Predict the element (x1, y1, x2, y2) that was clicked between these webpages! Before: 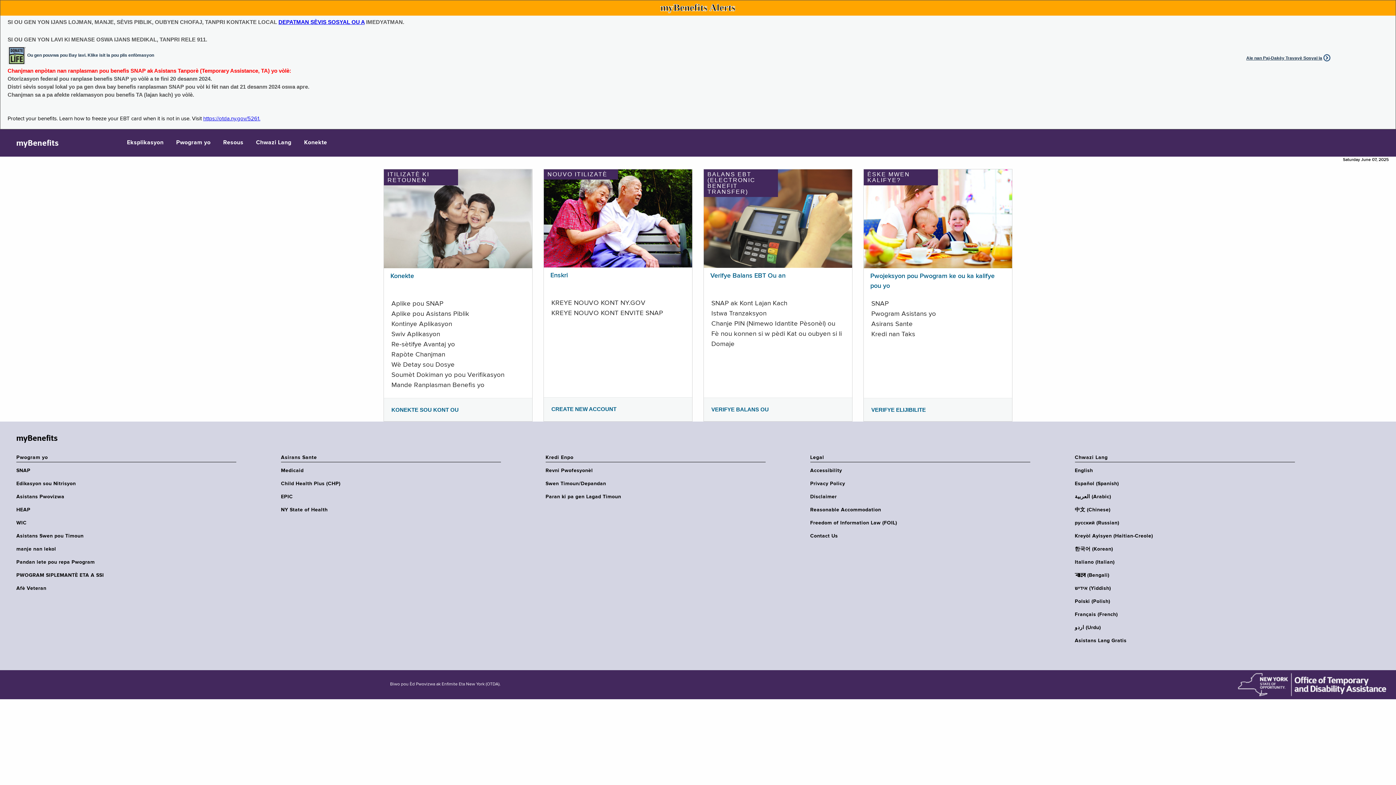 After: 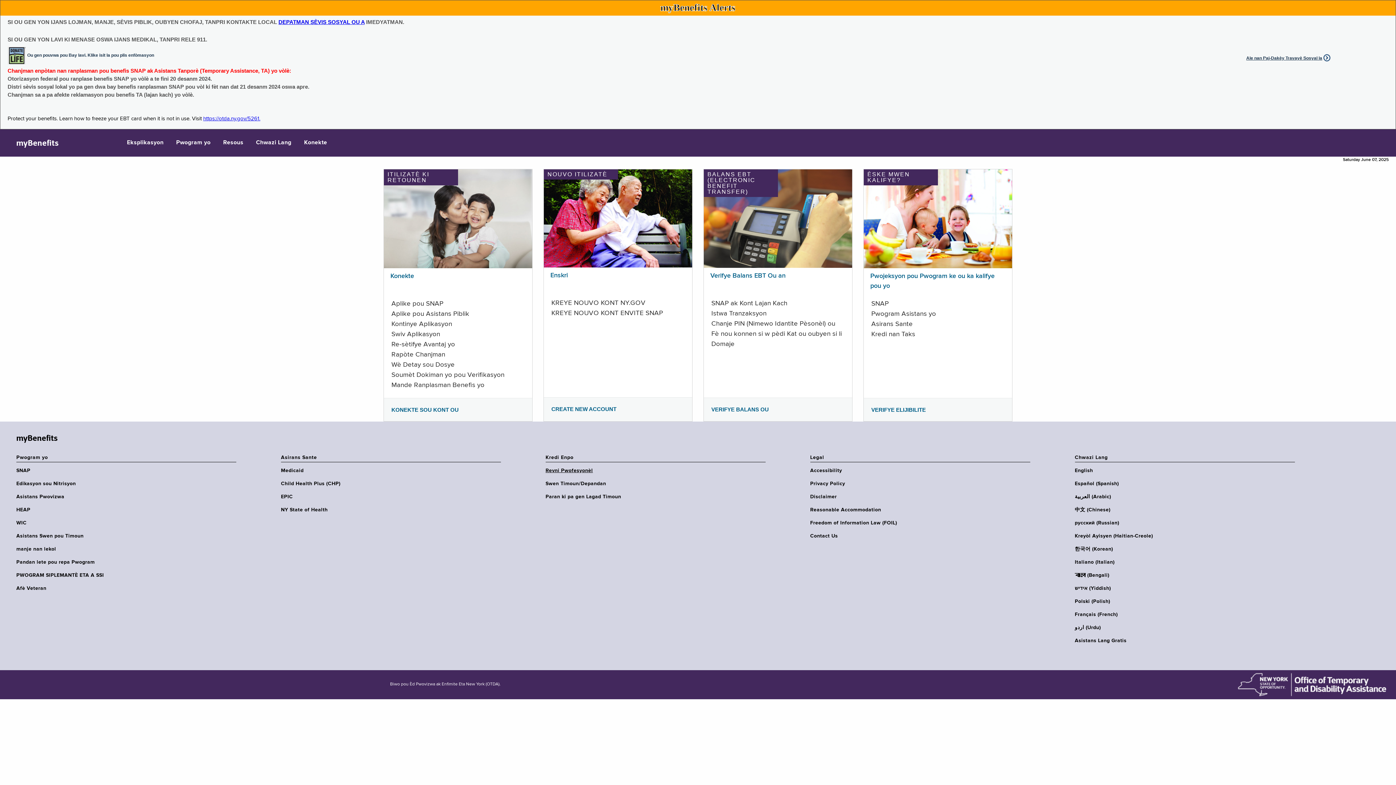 Action: bbox: (545, 467, 770, 474) label: Revni Pwofesyonèl